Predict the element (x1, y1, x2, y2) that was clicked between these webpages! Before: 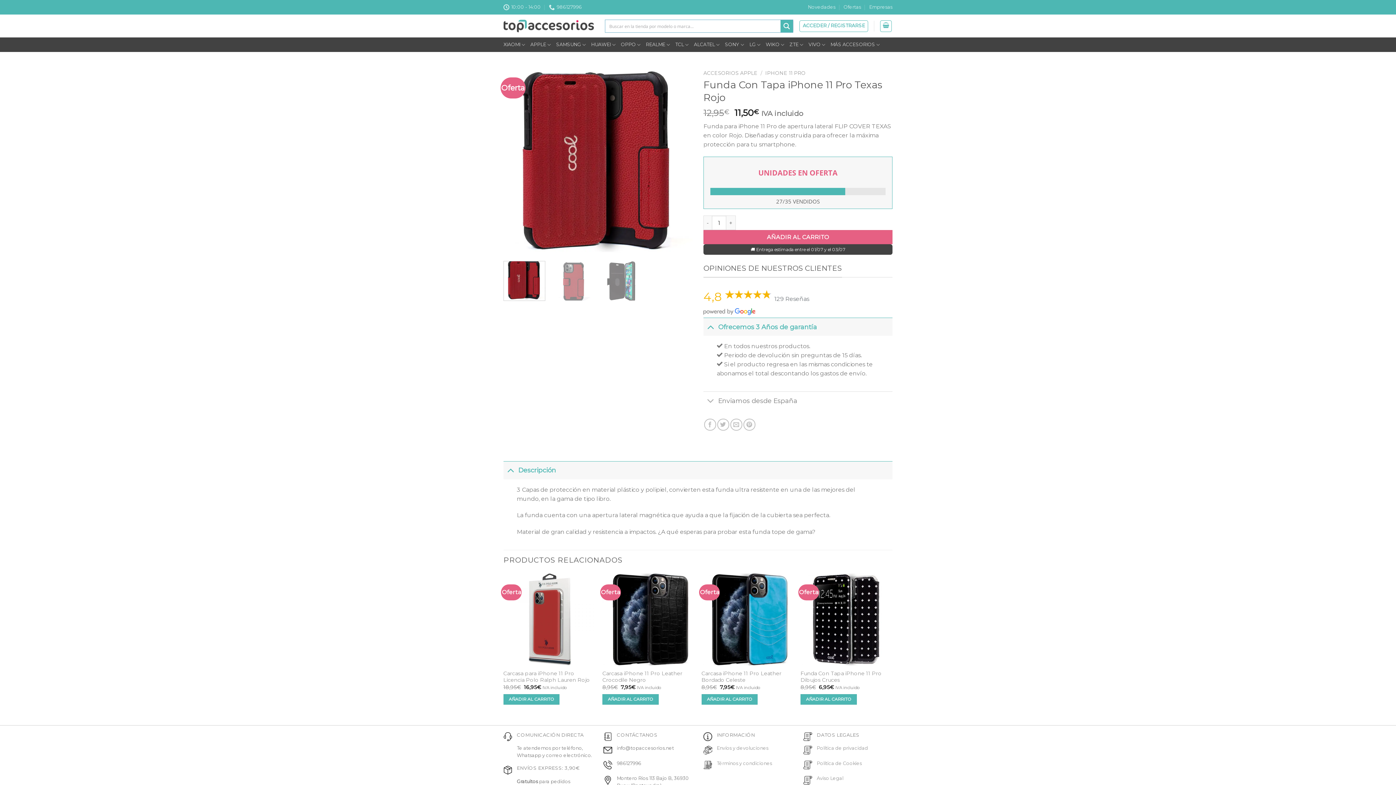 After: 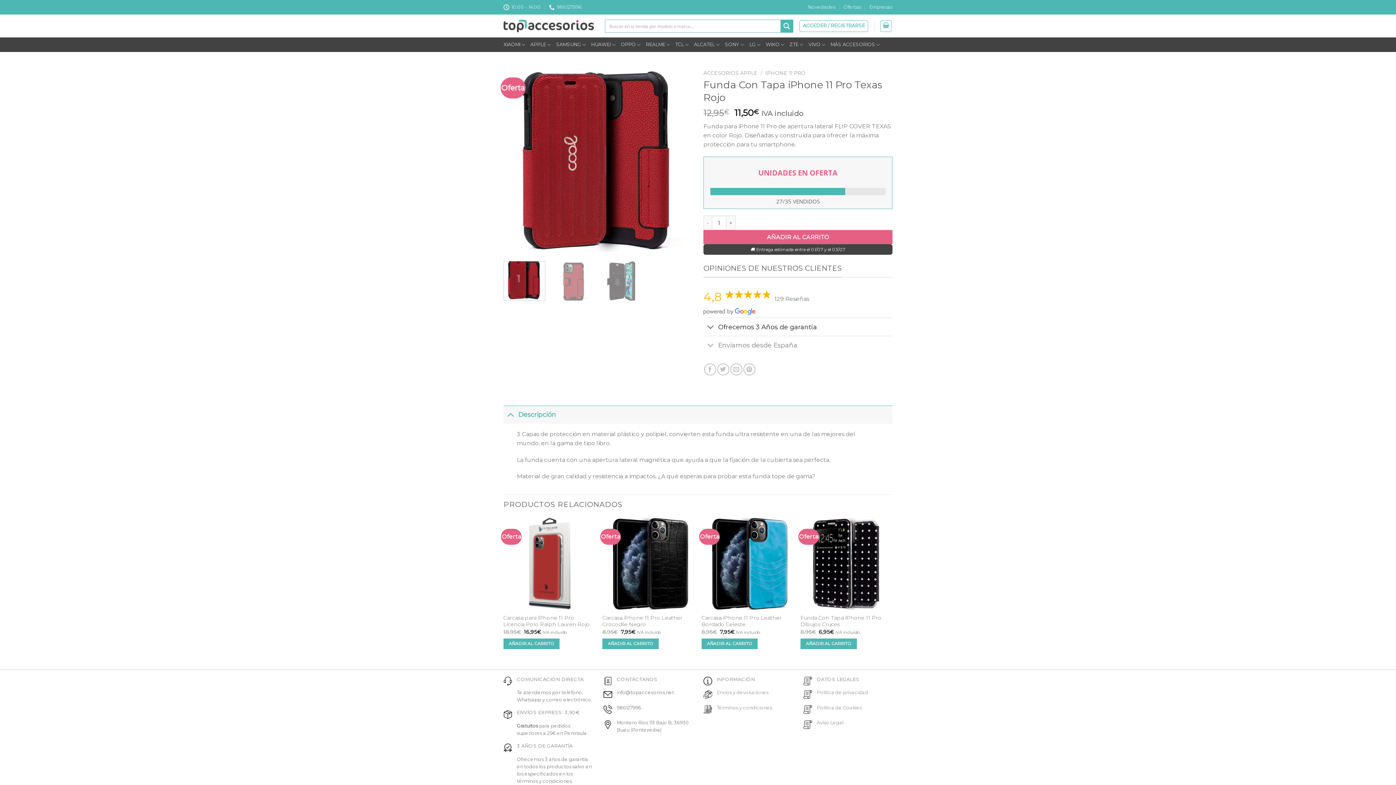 Action: bbox: (703, 317, 892, 336) label: Ofrecemos 3 Años de garantía